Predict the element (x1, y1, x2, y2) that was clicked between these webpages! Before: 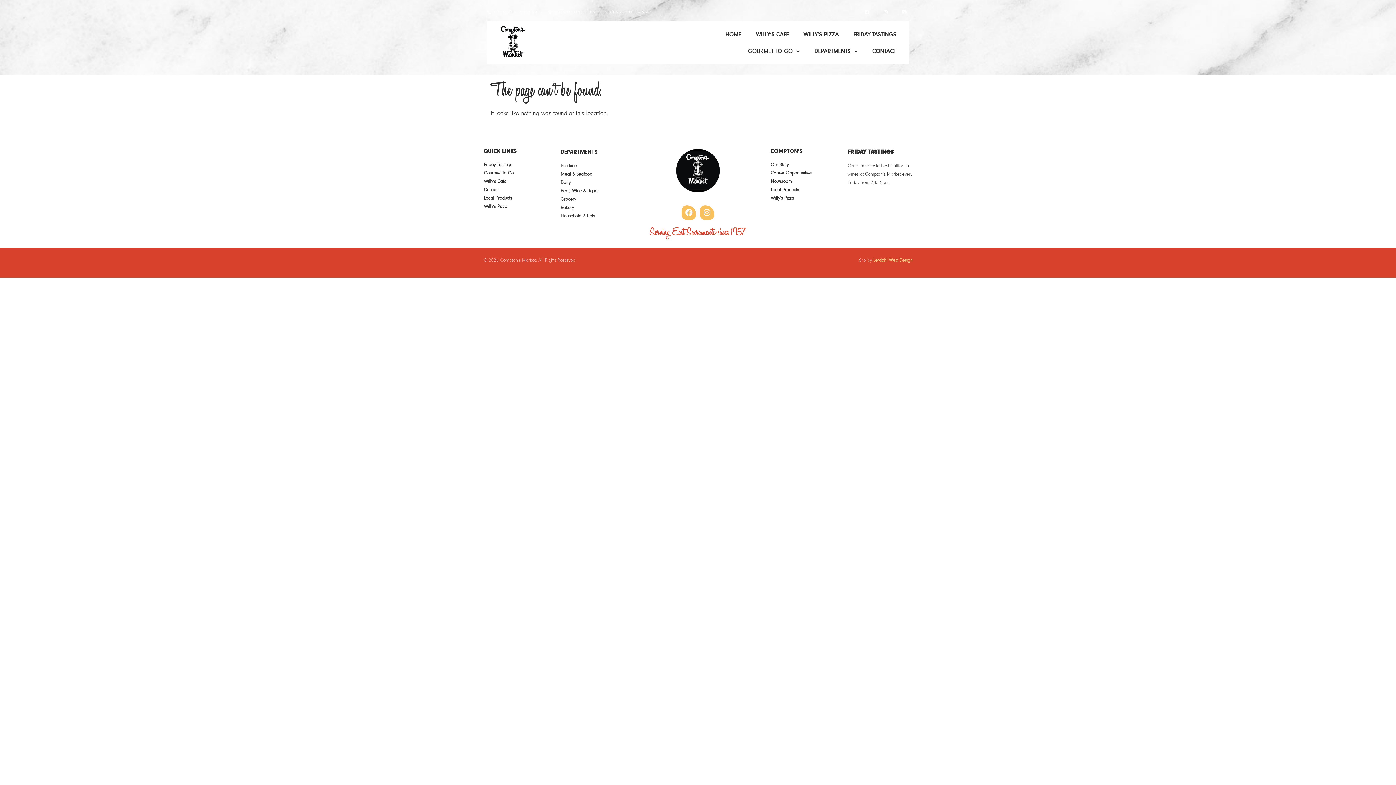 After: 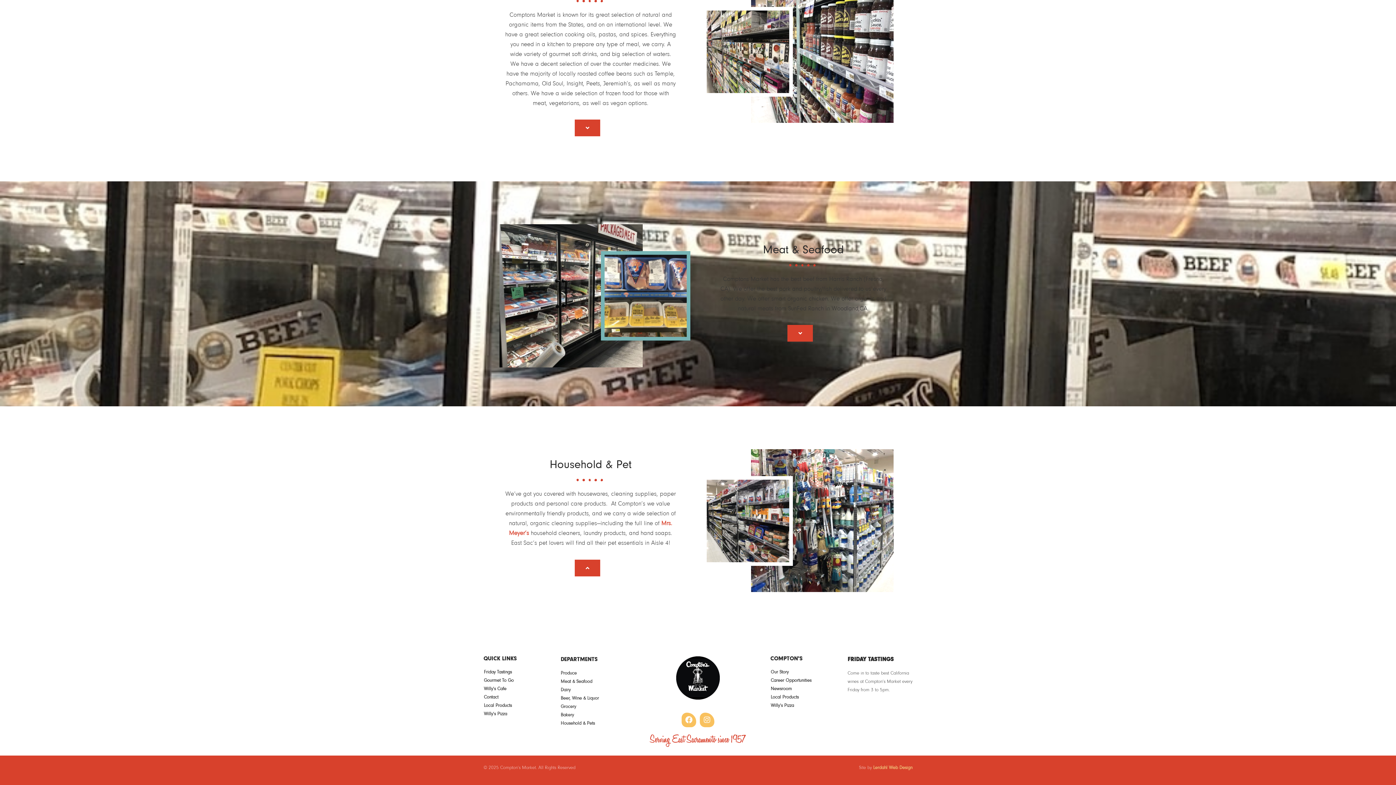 Action: bbox: (560, 172, 592, 176) label: Meat & Seafood